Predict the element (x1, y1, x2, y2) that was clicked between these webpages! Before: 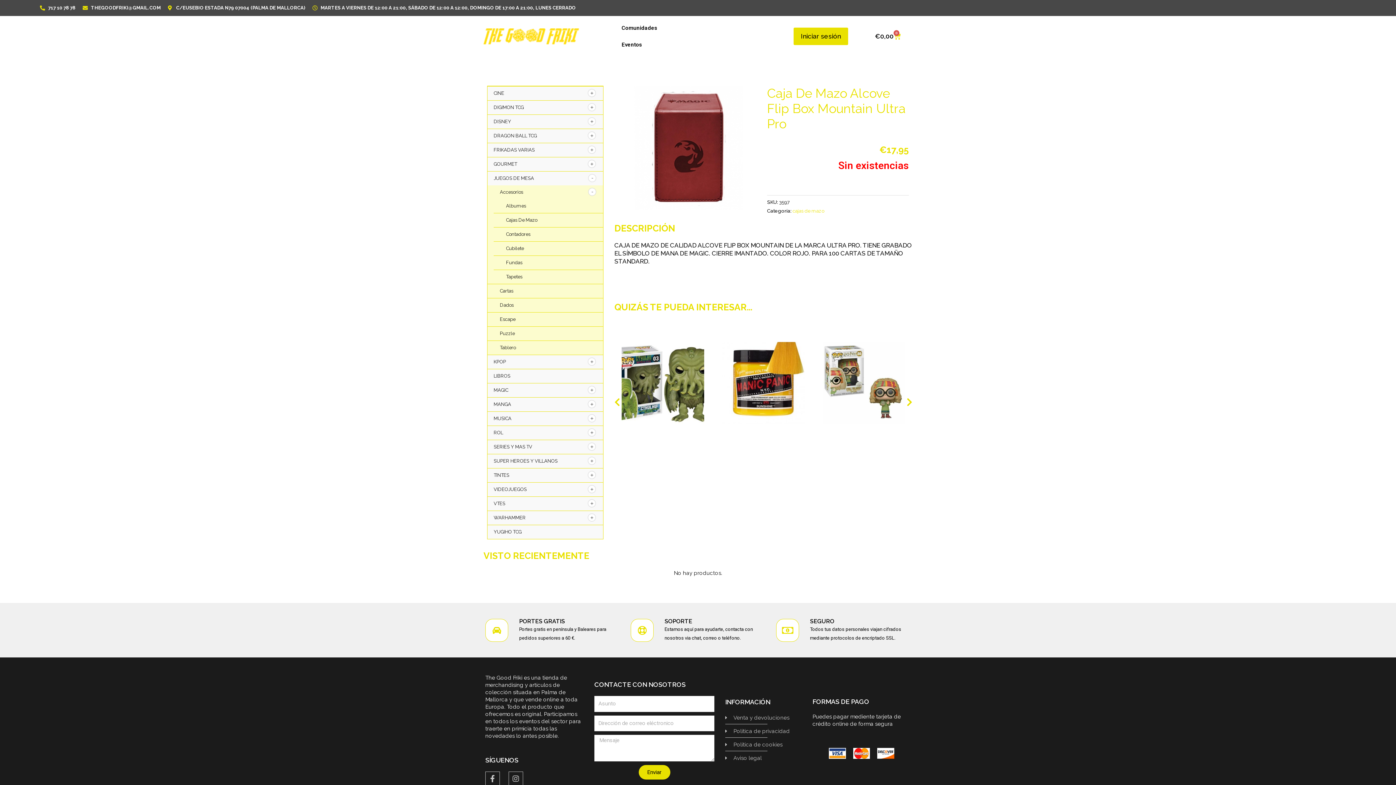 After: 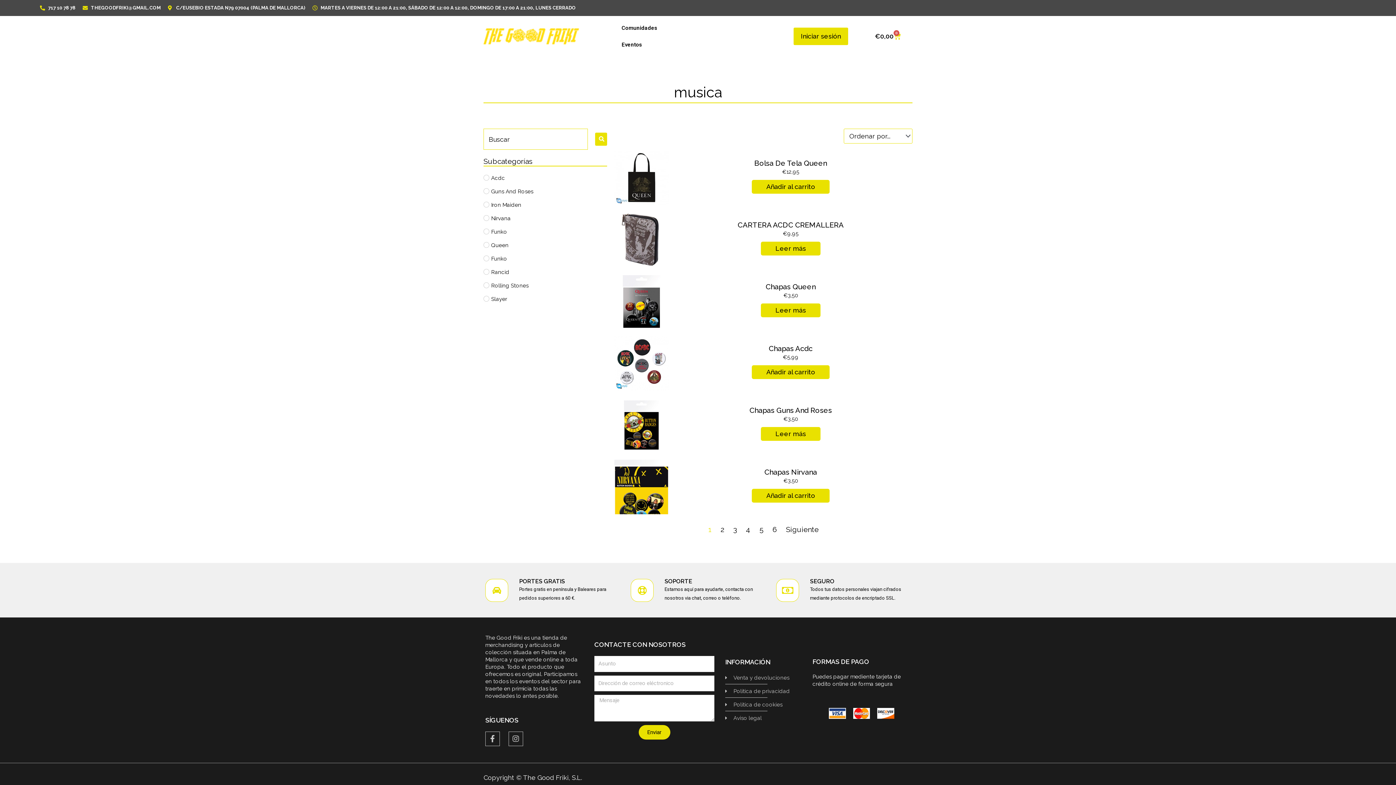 Action: label: MUSICA bbox: (493, 416, 511, 421)